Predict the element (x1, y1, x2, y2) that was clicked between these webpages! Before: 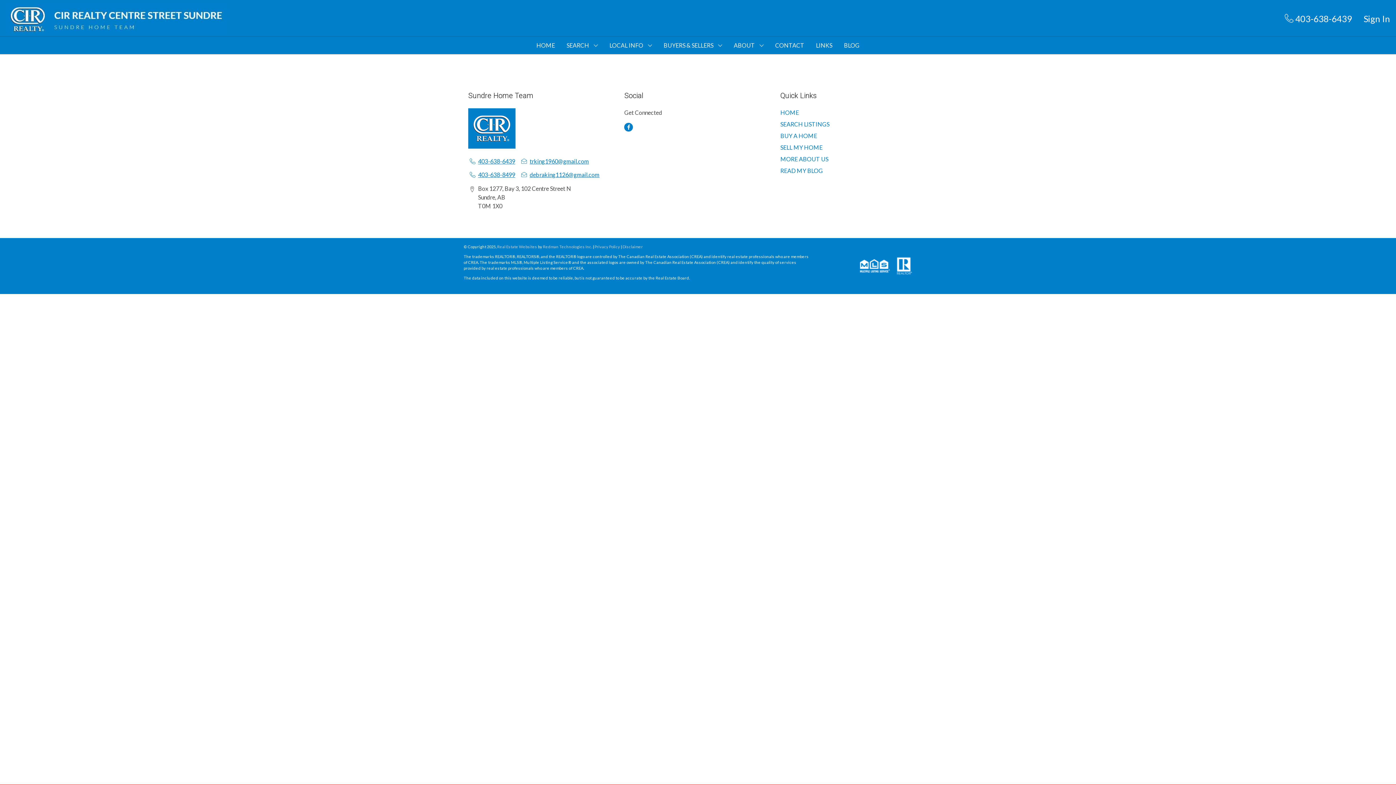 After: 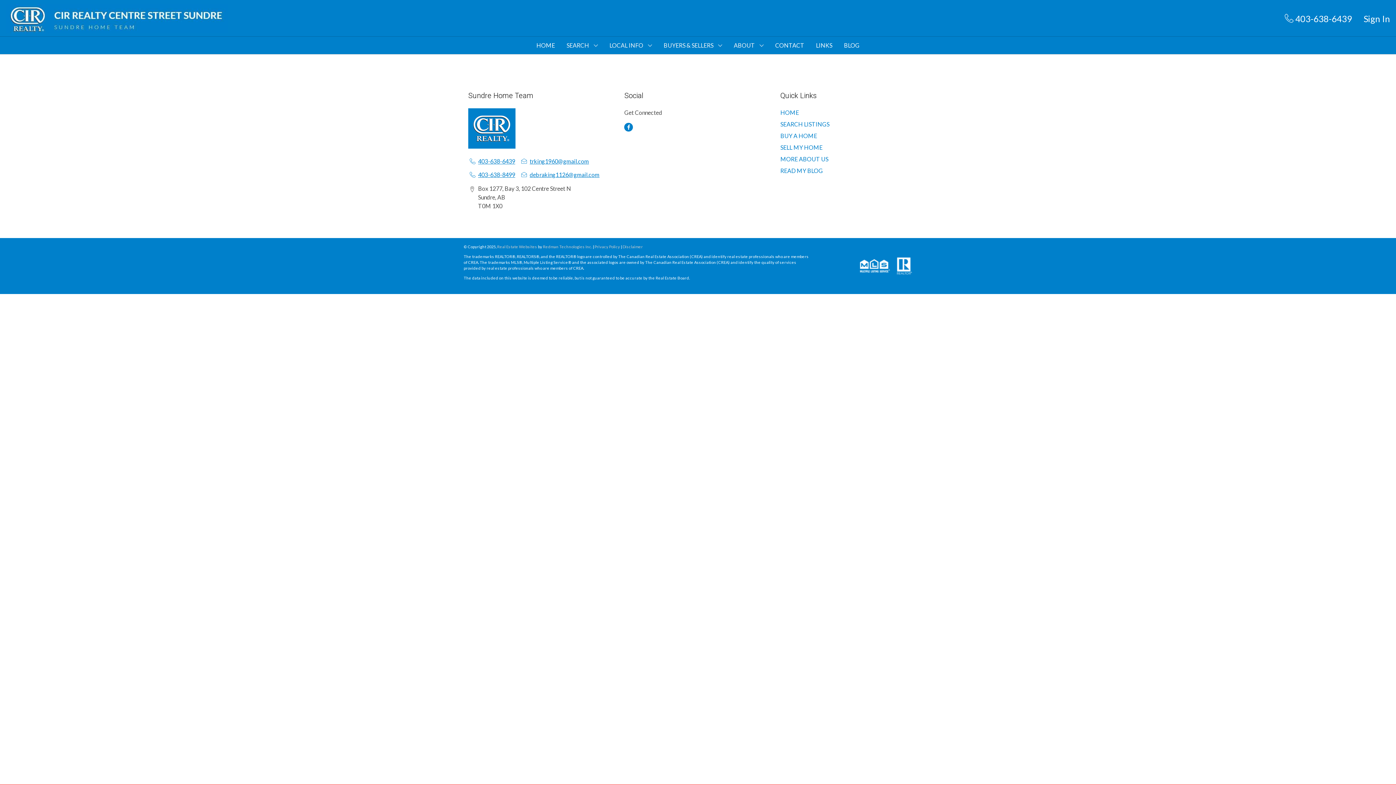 Action: label: debraking1126@gmail.com bbox: (519, 170, 599, 179)